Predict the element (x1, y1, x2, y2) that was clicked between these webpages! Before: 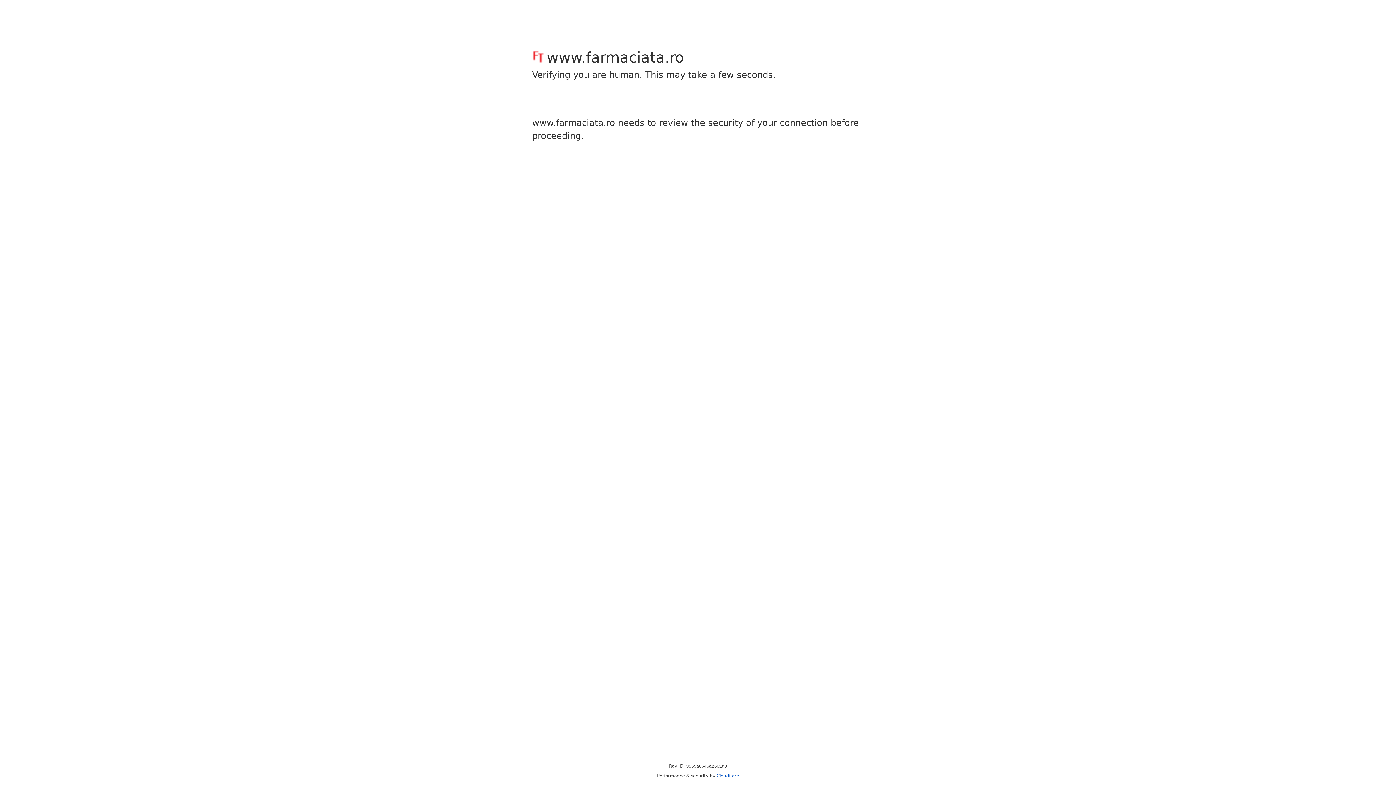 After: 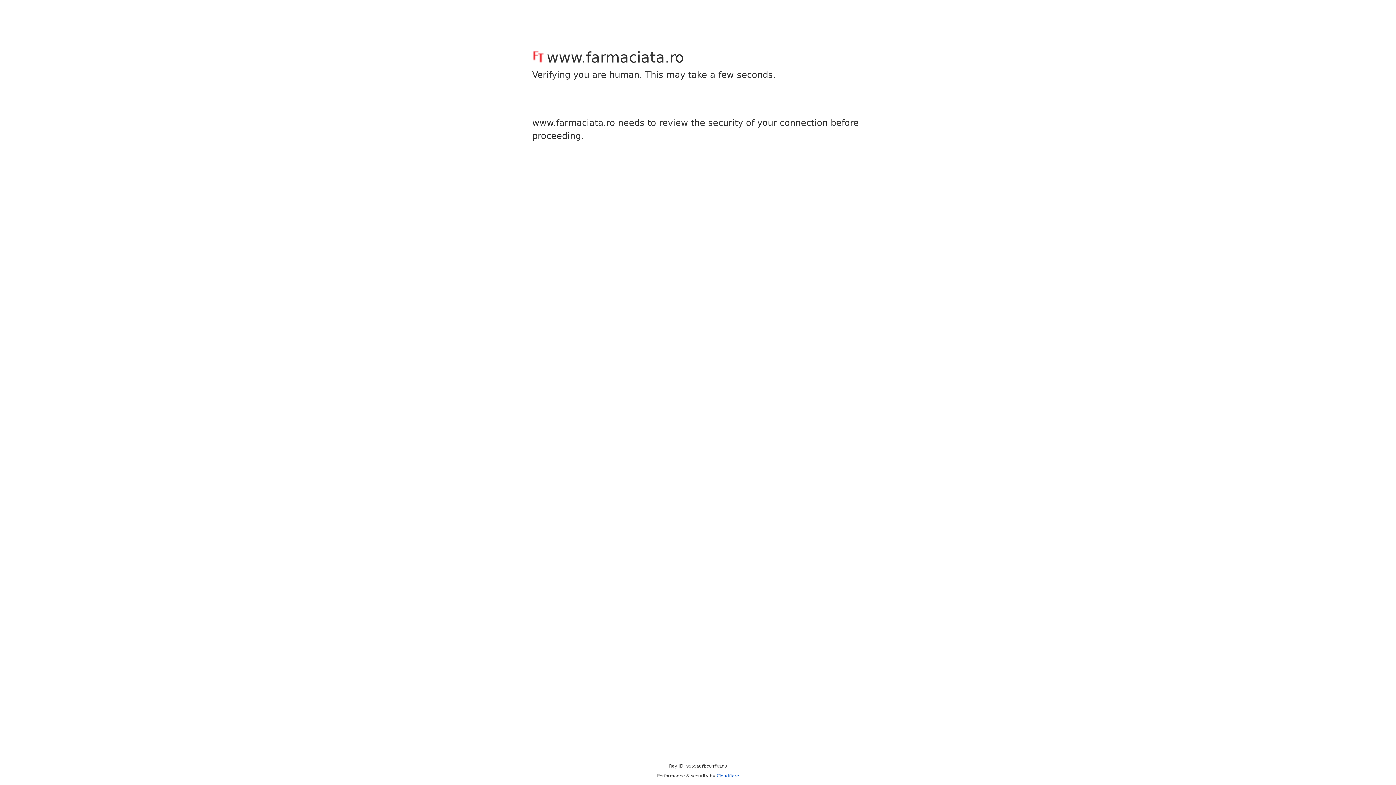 Action: bbox: (716, 773, 739, 778) label: Cloudflare